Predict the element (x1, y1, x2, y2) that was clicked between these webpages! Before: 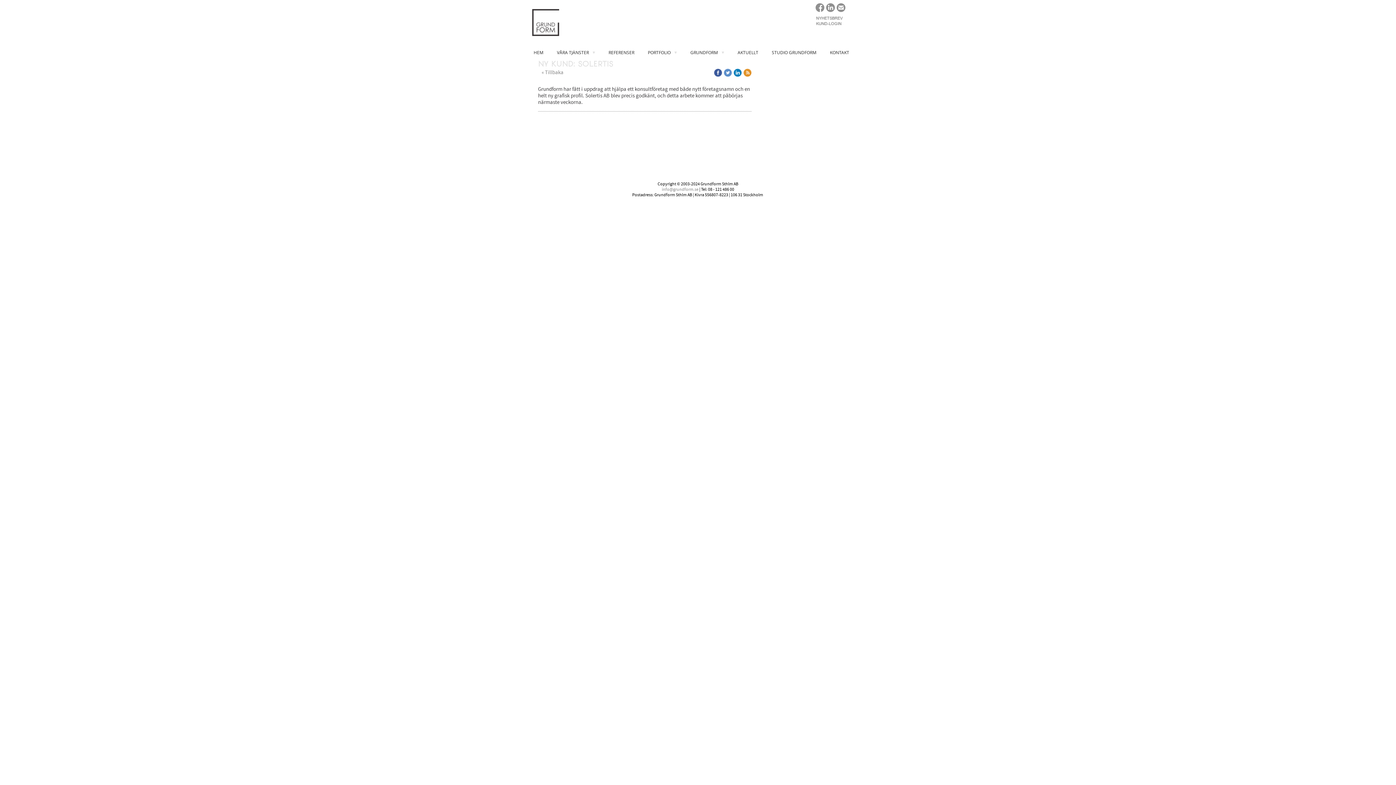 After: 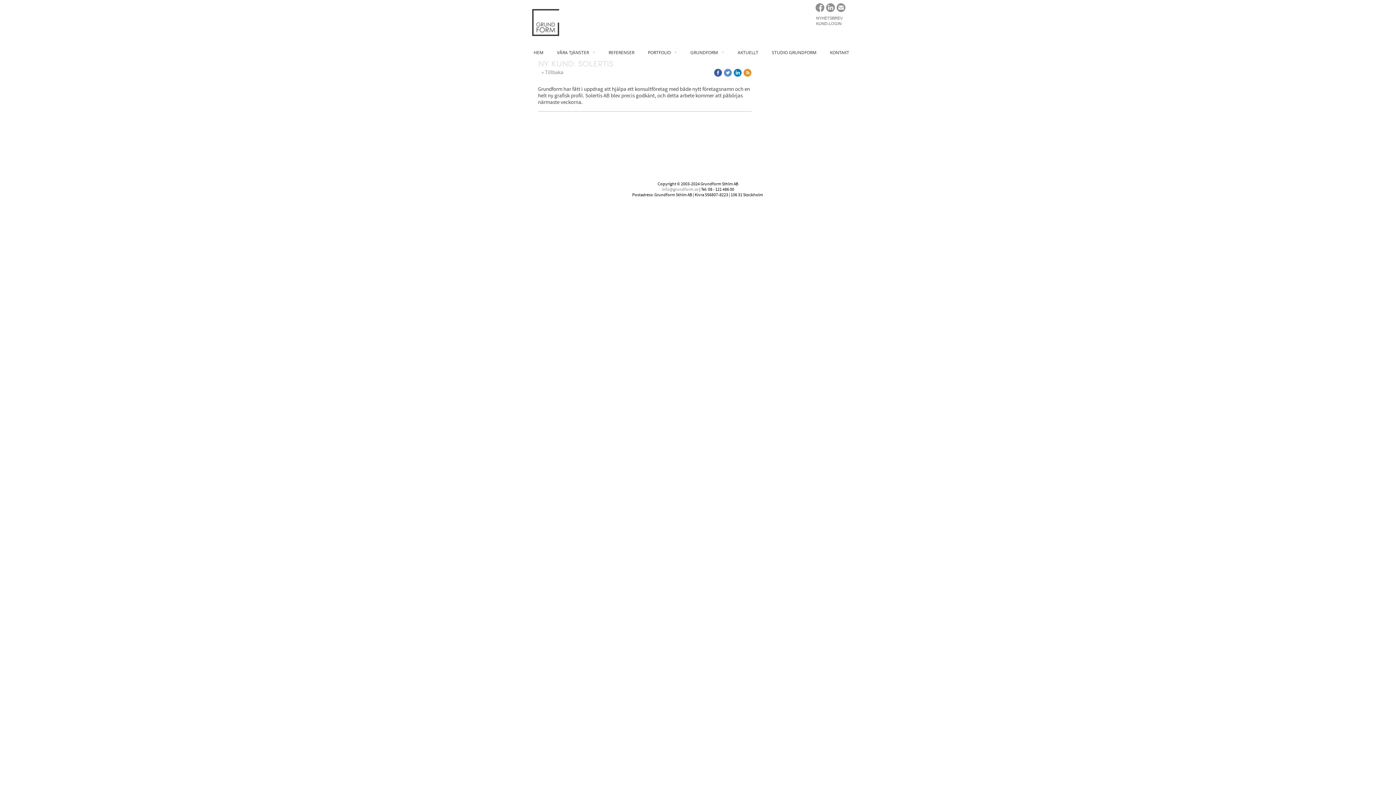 Action: label:   bbox: (723, 69, 733, 76)